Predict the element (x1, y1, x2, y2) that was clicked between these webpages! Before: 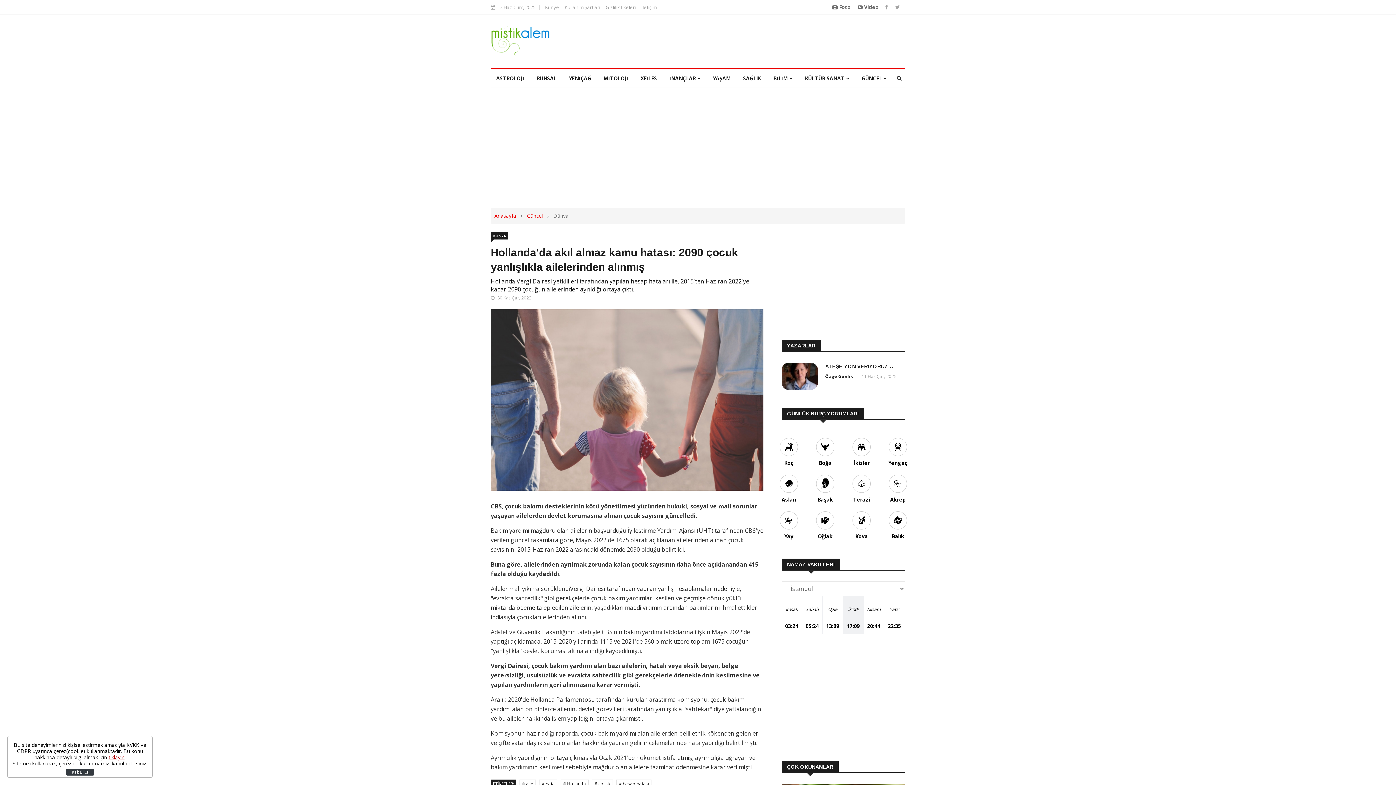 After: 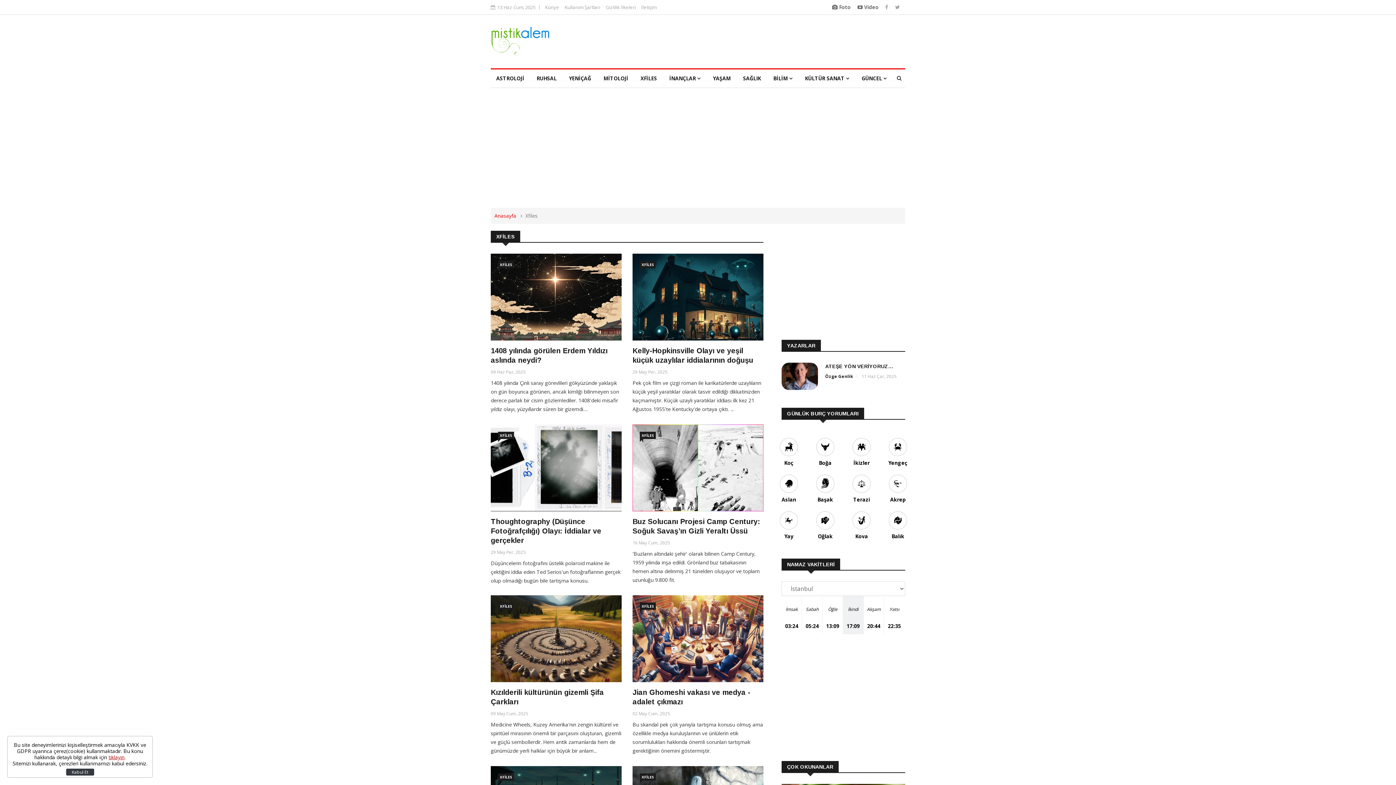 Action: label: XFİLES bbox: (635, 69, 662, 87)